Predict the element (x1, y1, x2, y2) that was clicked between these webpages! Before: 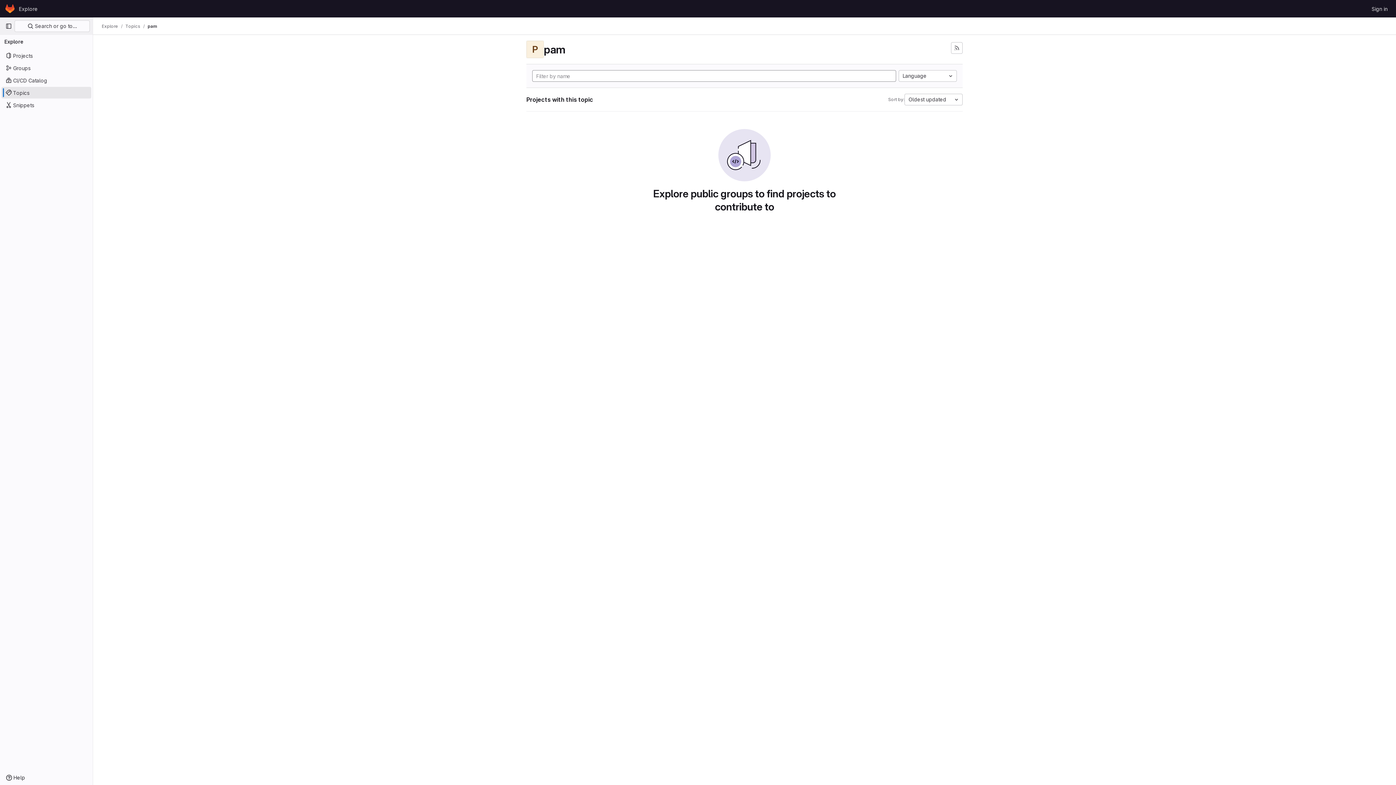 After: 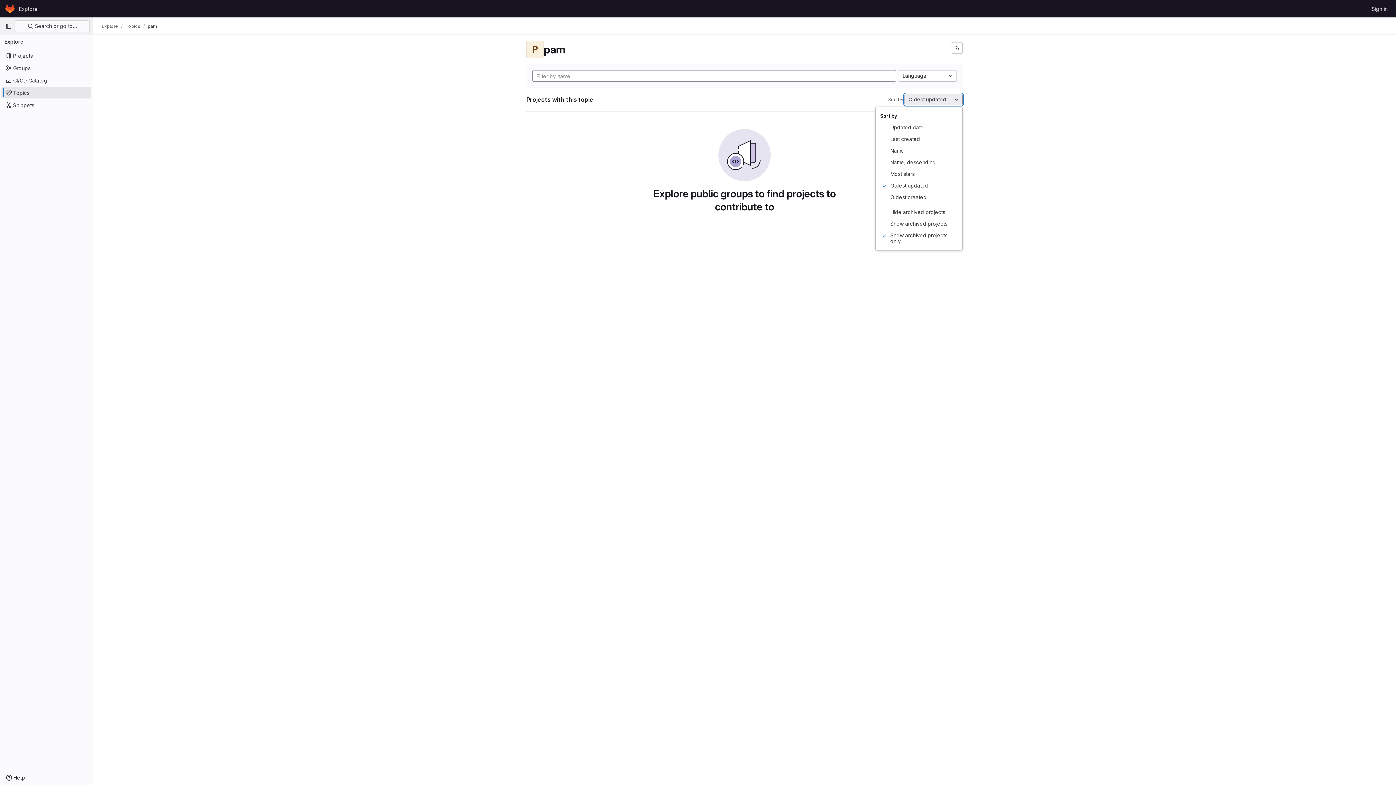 Action: bbox: (904, 93, 962, 105) label: Oldest updated